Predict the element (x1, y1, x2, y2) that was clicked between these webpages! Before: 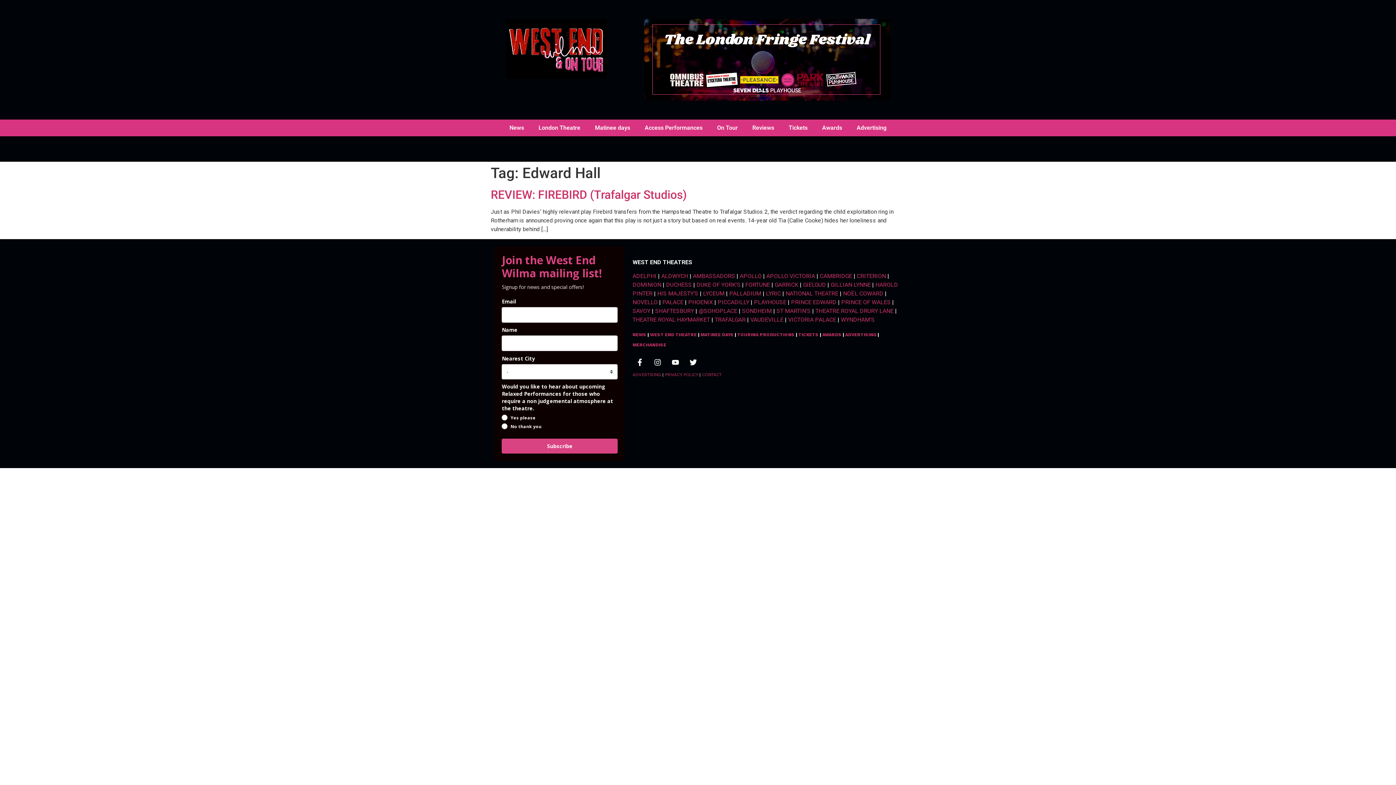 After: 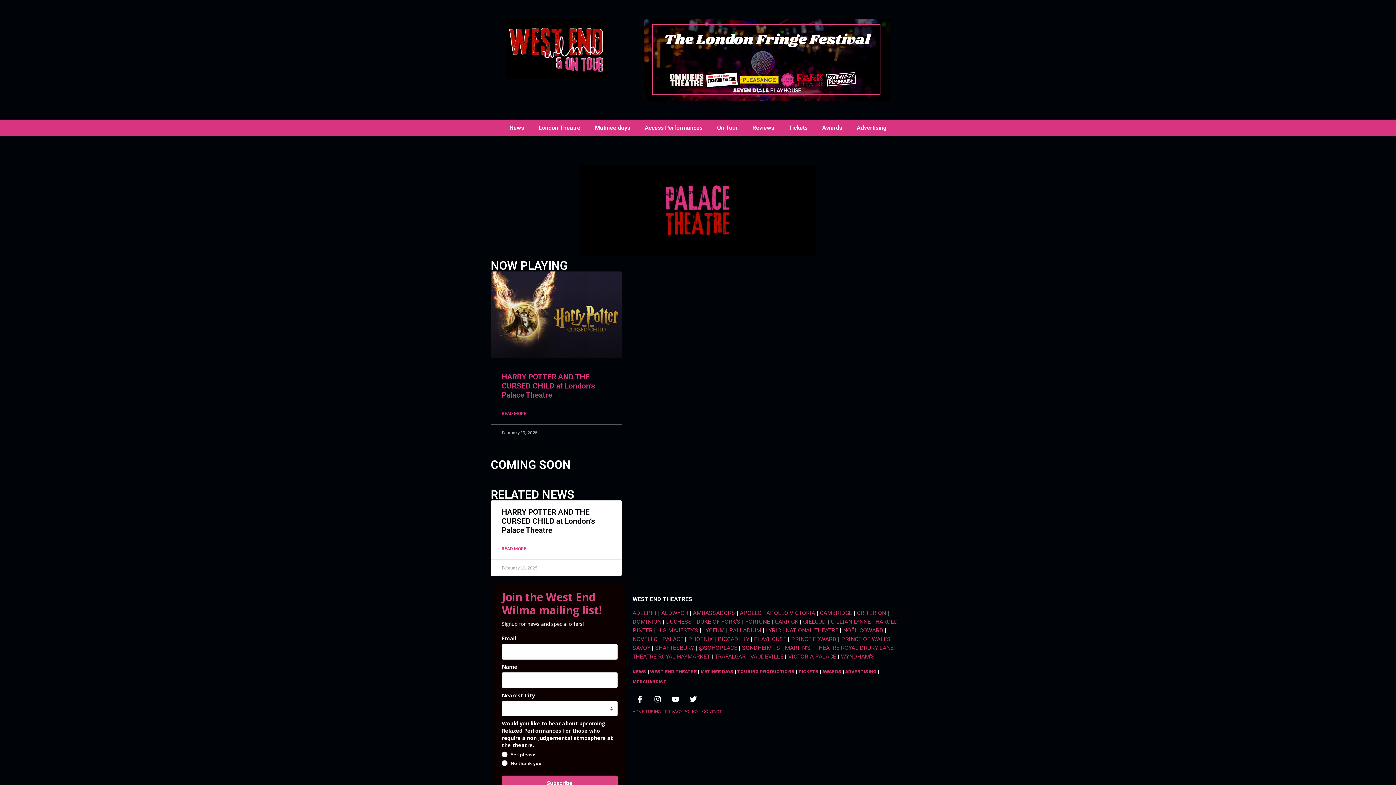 Action: bbox: (662, 298, 683, 305) label: PALACE